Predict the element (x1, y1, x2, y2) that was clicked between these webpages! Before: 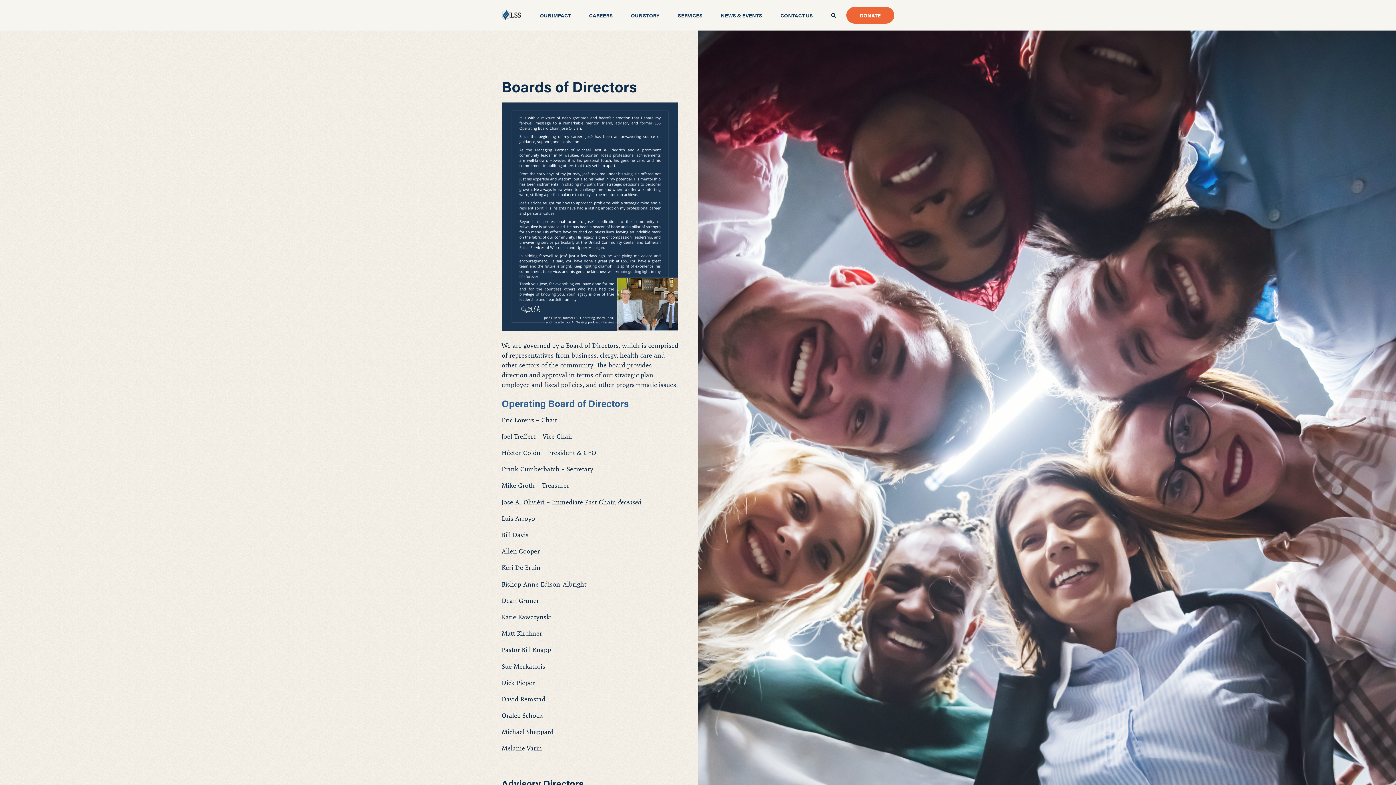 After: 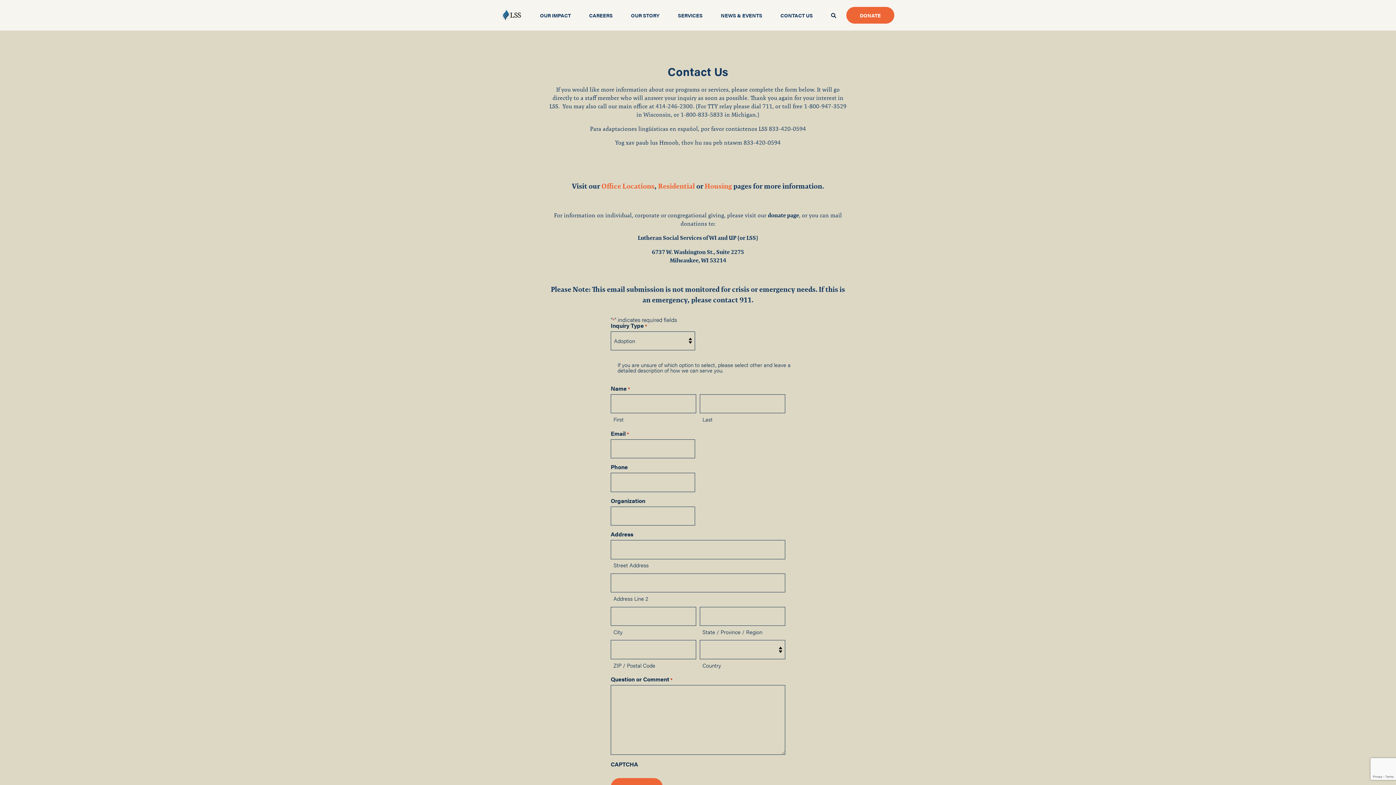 Action: bbox: (780, 11, 813, 18) label: CONTACT US